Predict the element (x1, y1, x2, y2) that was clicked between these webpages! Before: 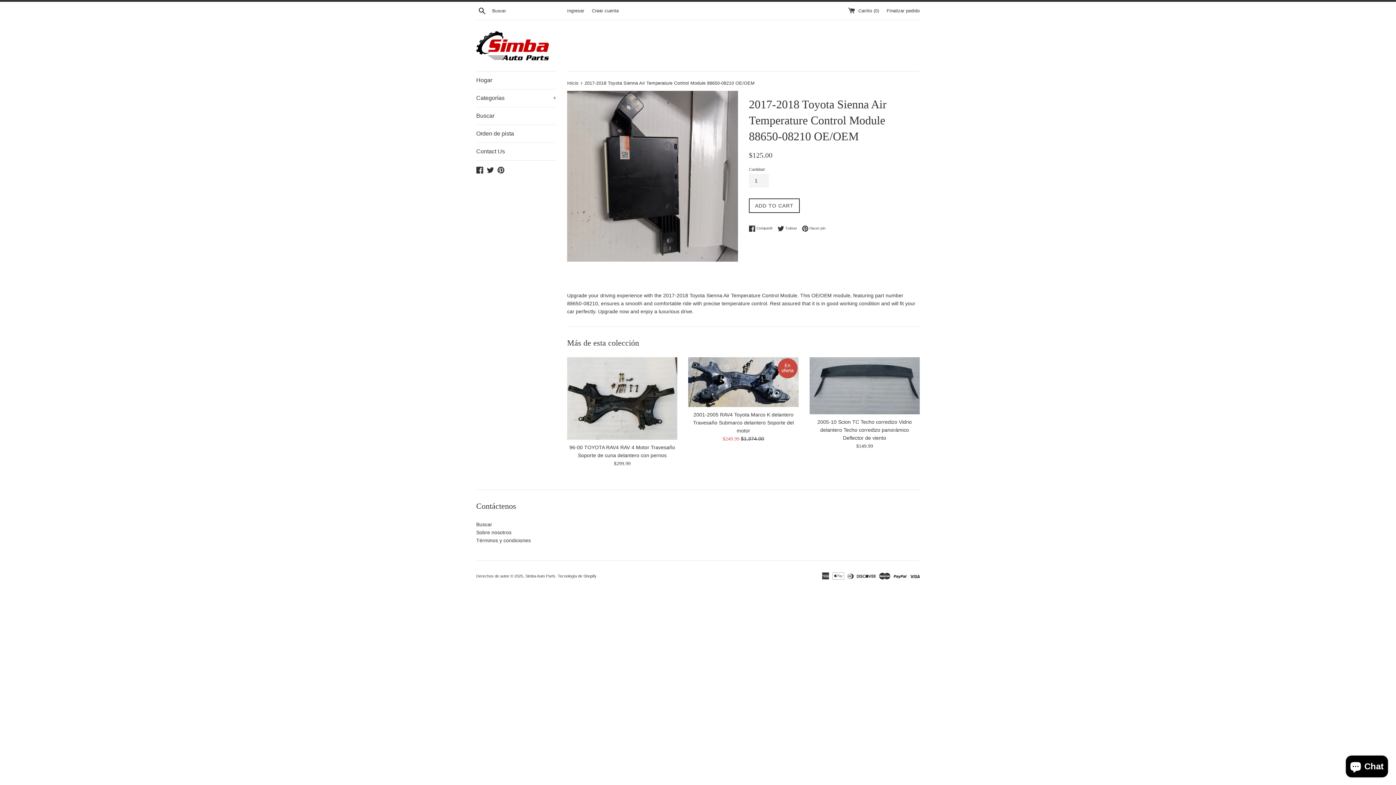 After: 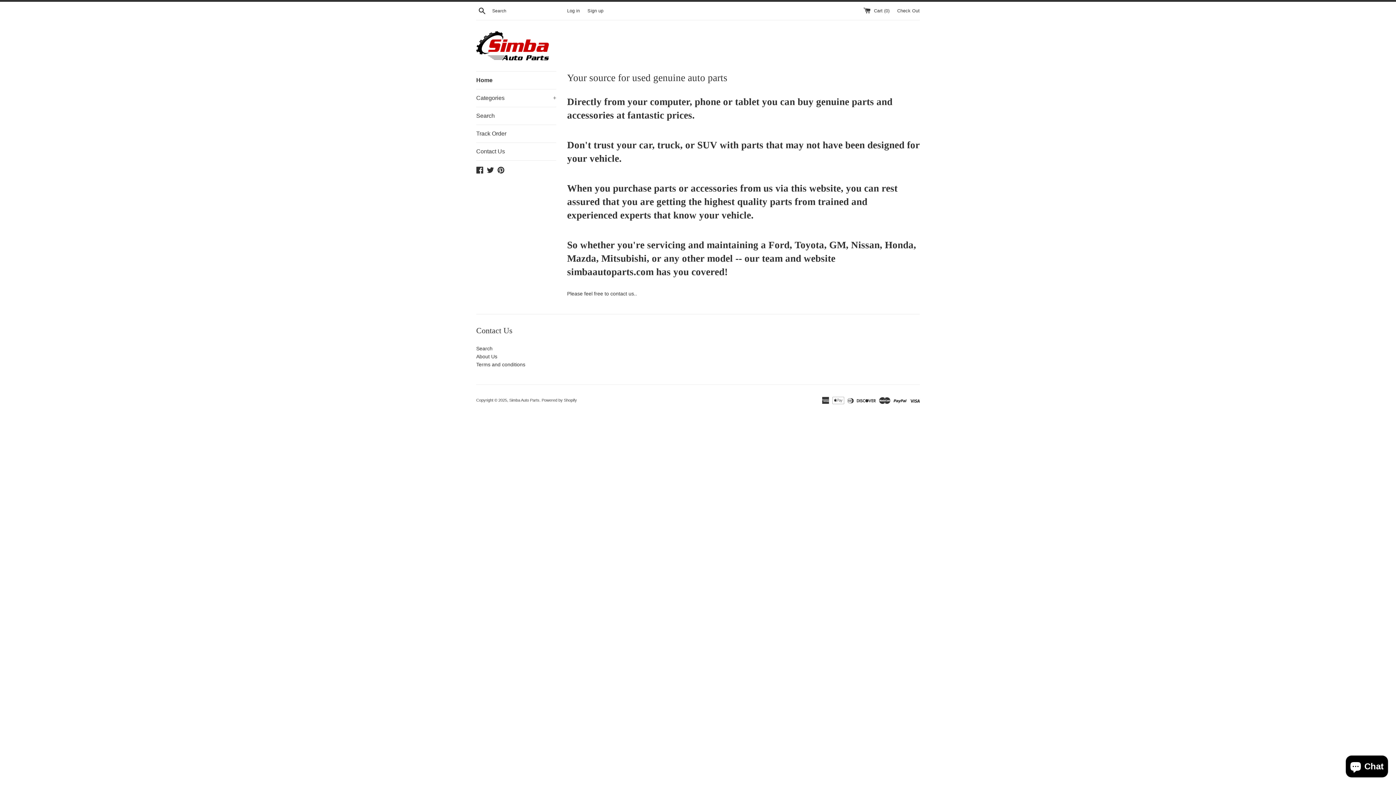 Action: bbox: (476, 31, 549, 60)